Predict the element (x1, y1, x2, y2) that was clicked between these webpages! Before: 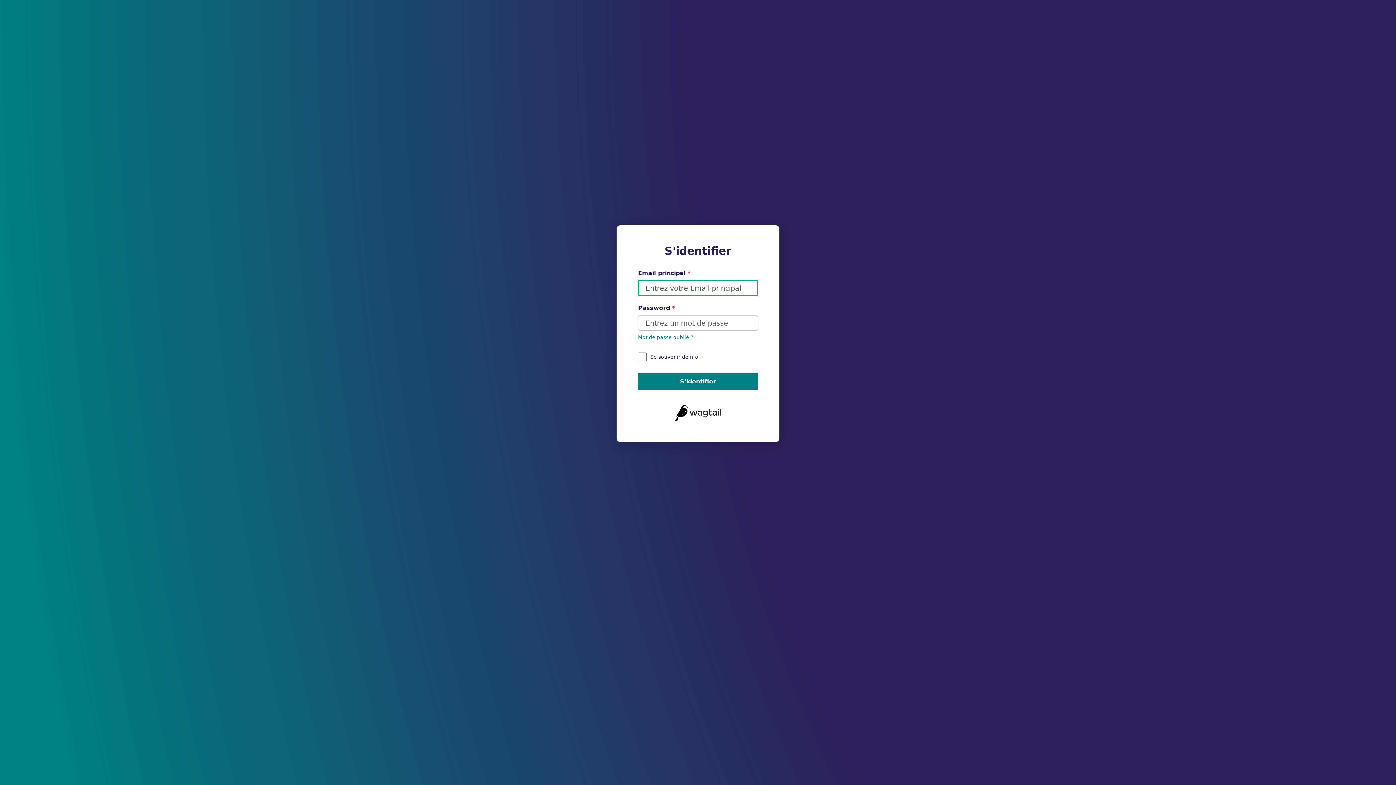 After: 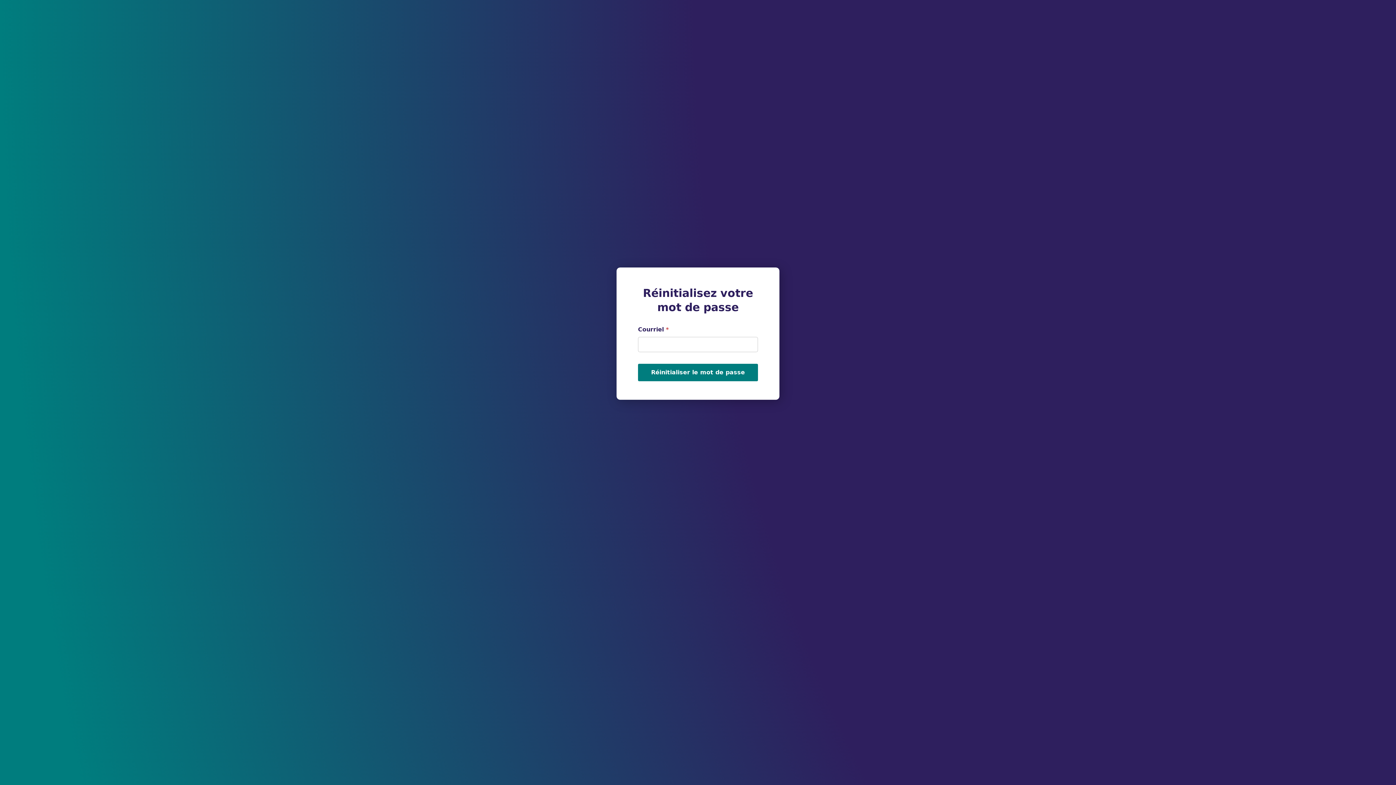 Action: label: Mot de passe oublié ? bbox: (638, 333, 758, 340)